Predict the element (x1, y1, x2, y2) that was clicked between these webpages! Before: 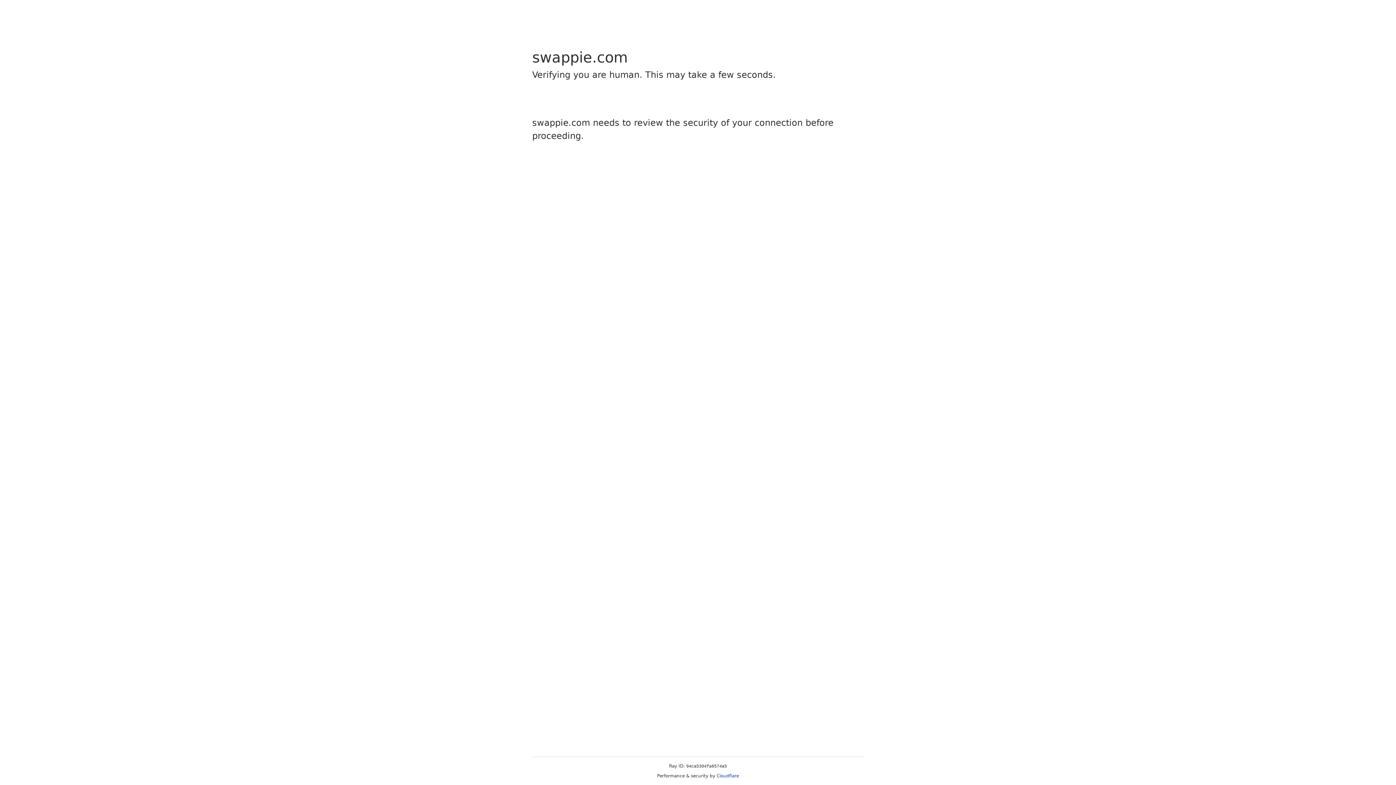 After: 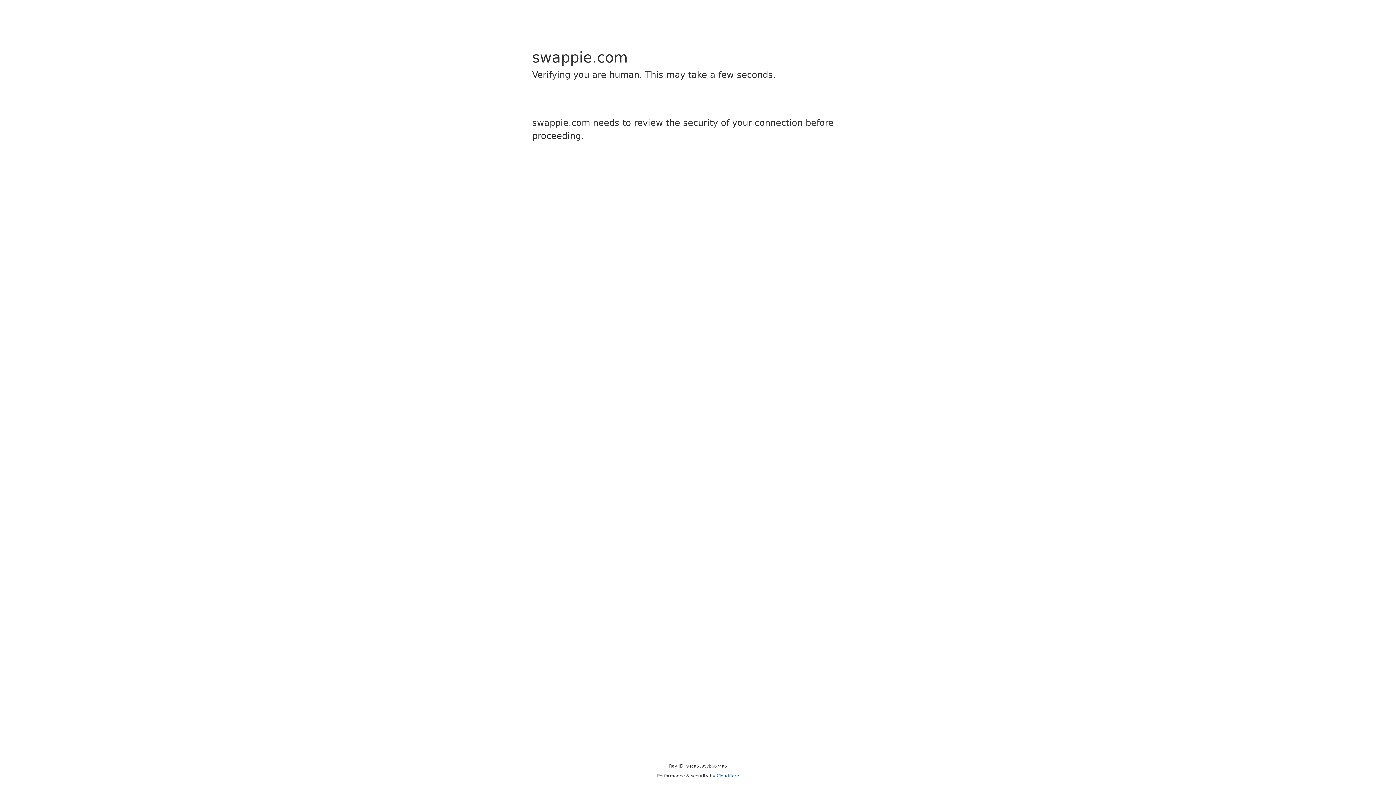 Action: bbox: (716, 773, 739, 778) label: Cloudflare